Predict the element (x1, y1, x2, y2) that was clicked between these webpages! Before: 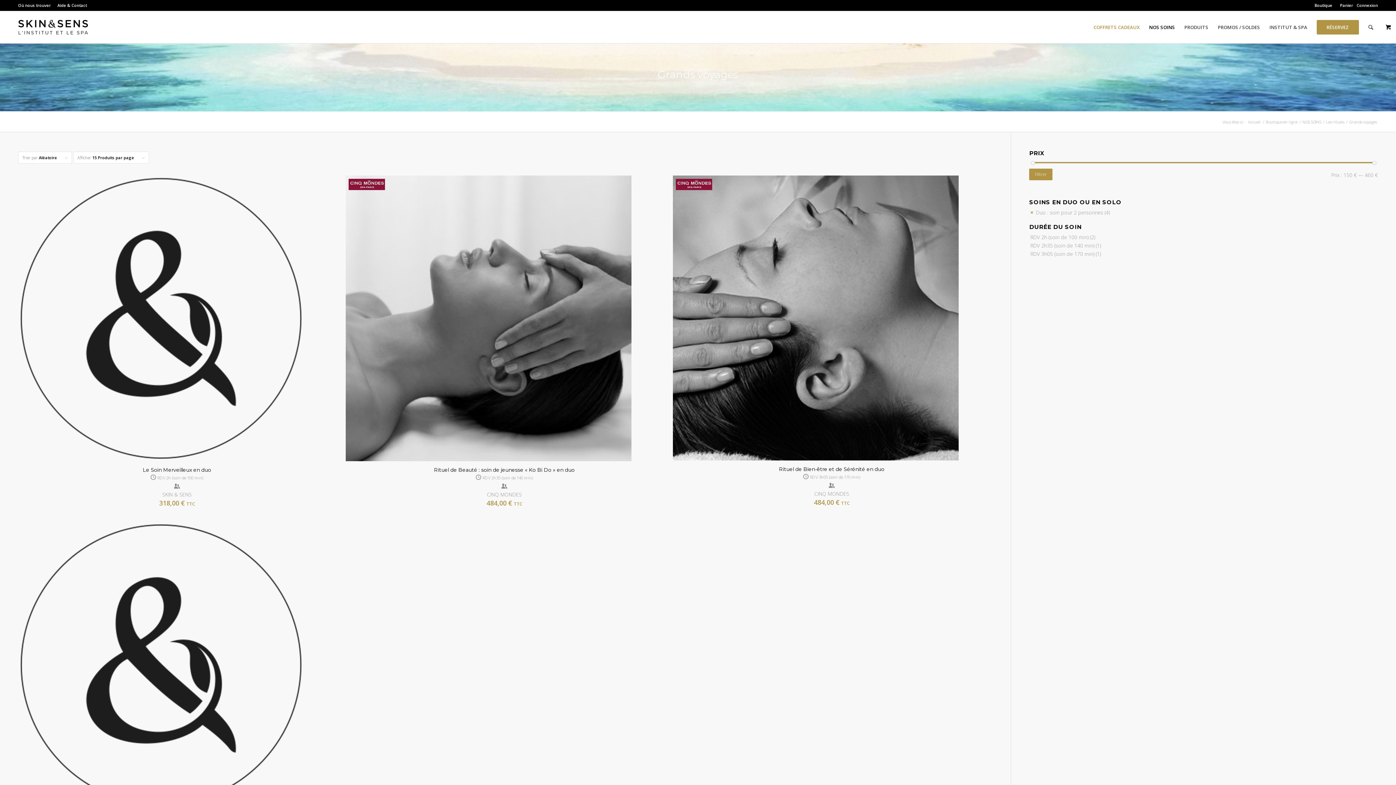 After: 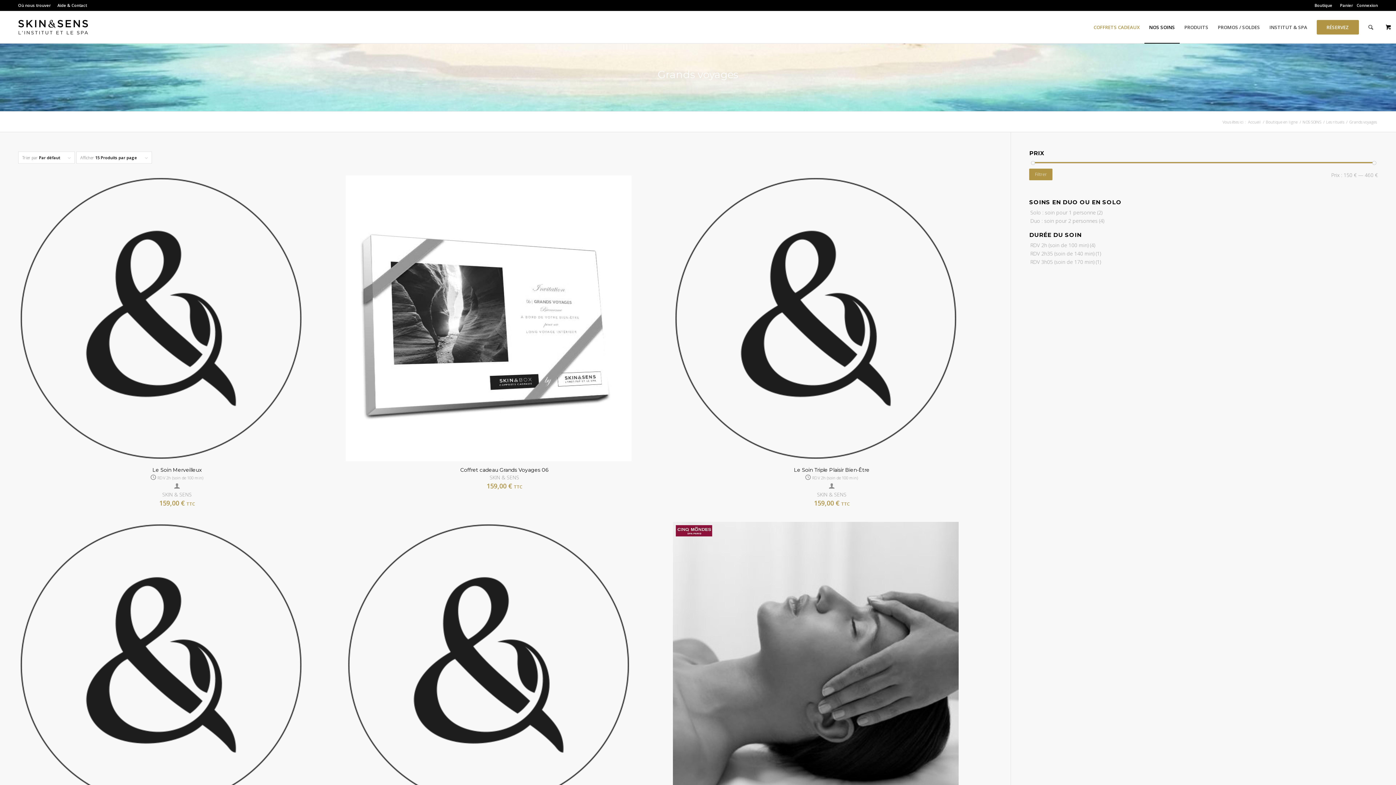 Action: label: Duo : soin pour 2 personnes bbox: (1030, 208, 1103, 215)